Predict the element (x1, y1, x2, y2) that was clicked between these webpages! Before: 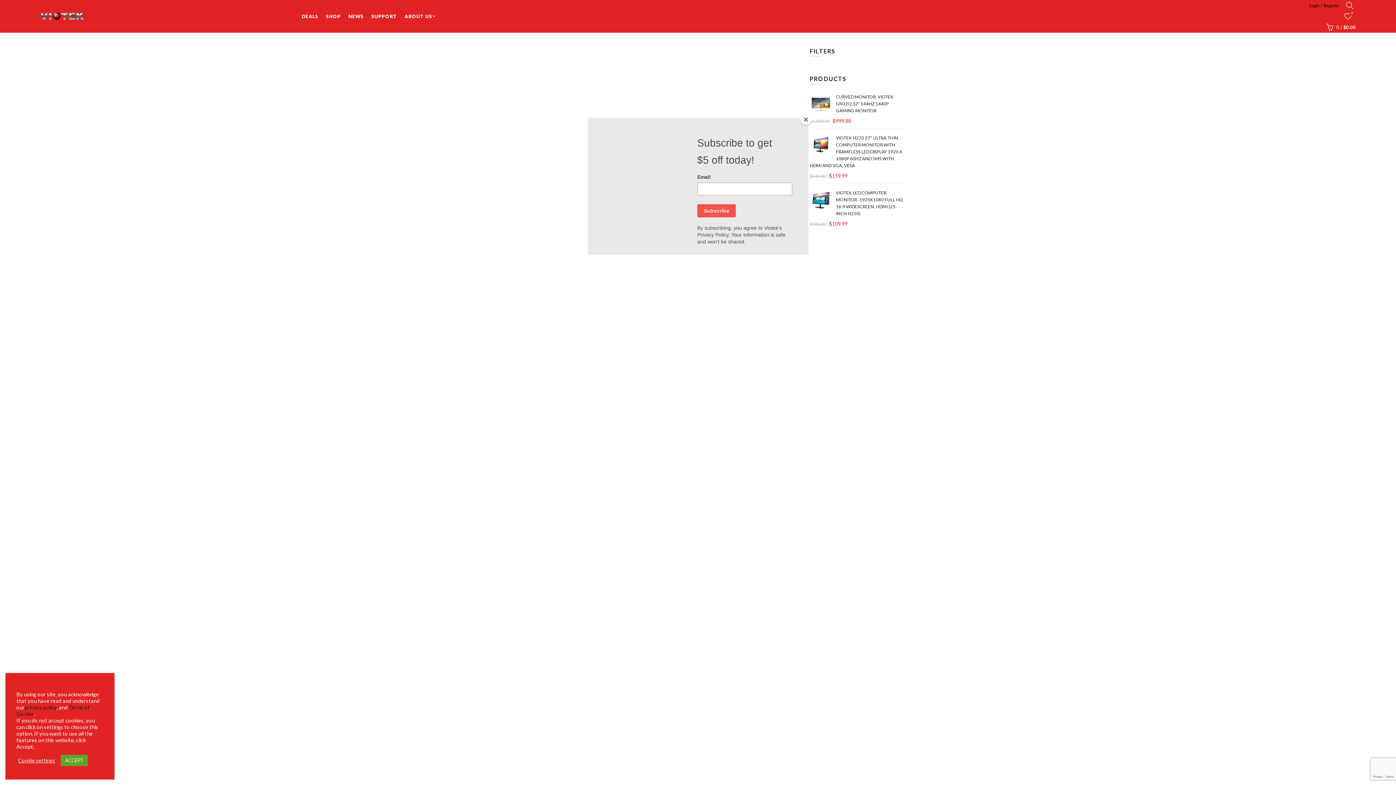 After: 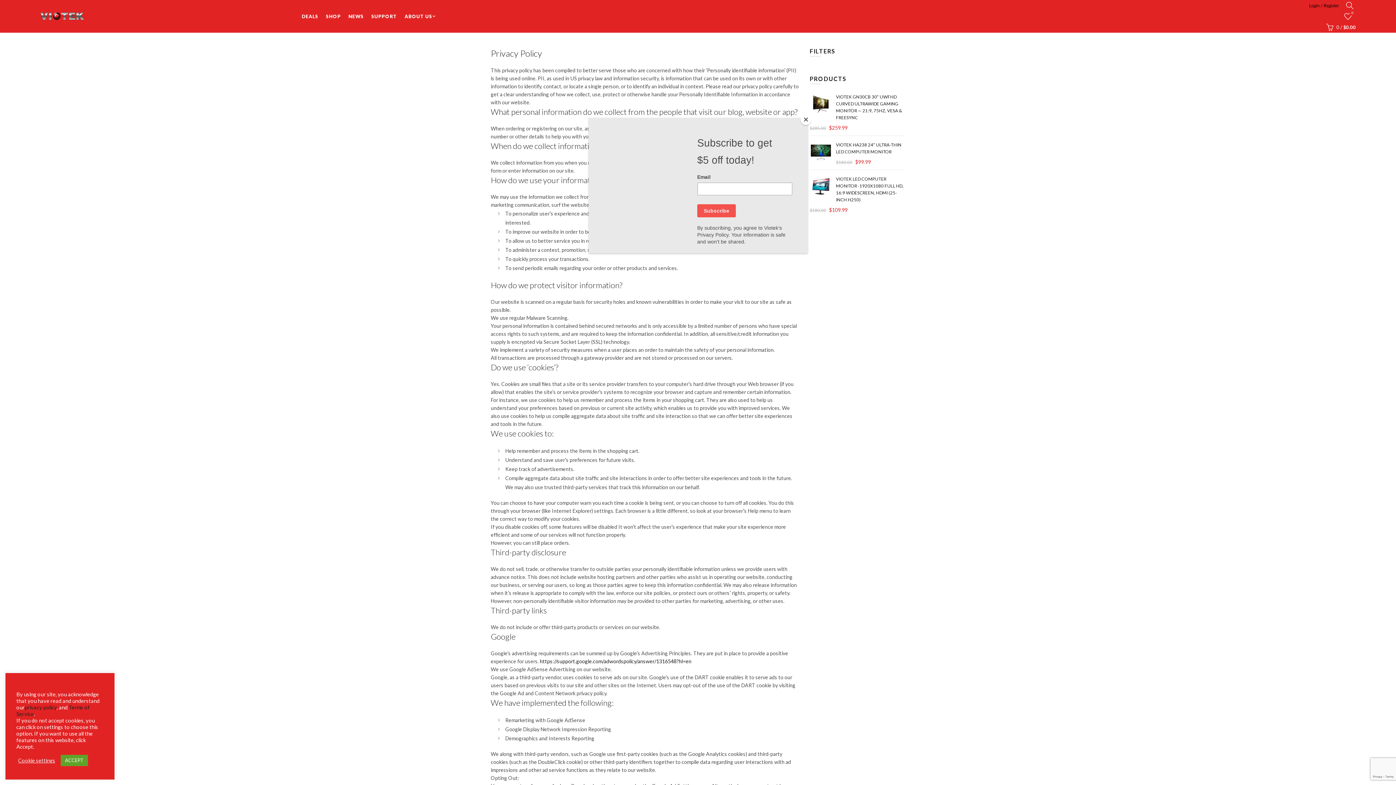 Action: bbox: (24, 704, 56, 710) label: privacy policy